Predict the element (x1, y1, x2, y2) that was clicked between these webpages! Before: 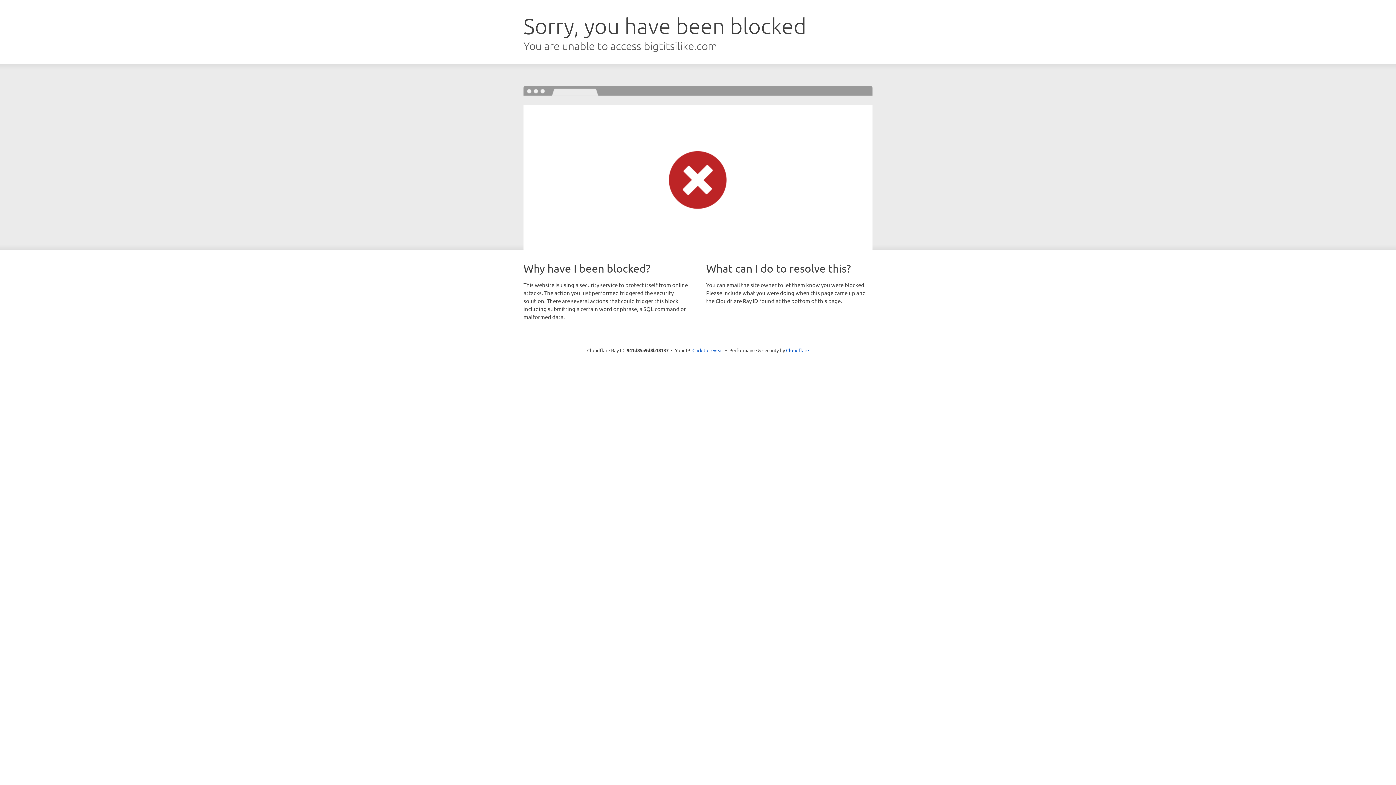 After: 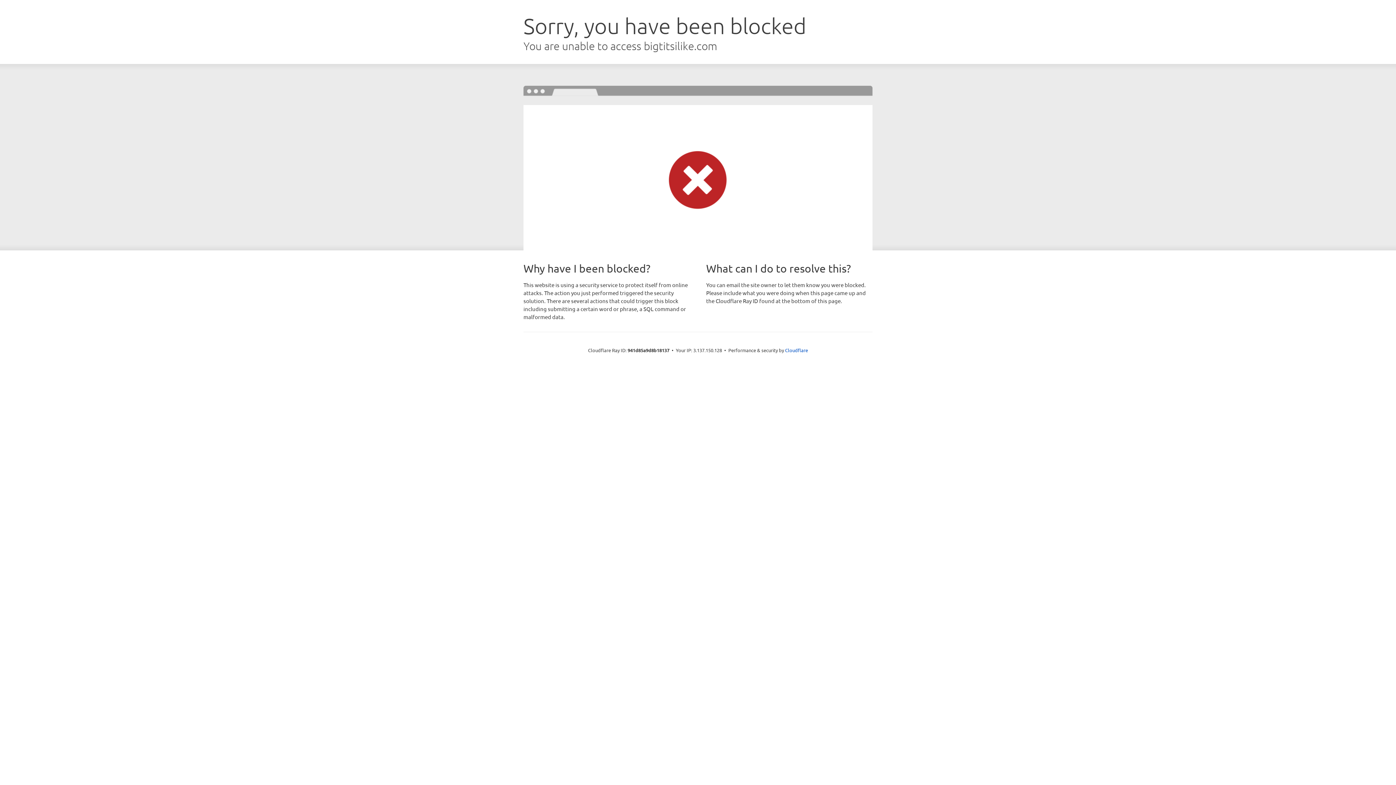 Action: bbox: (692, 346, 723, 353) label: Click to reveal